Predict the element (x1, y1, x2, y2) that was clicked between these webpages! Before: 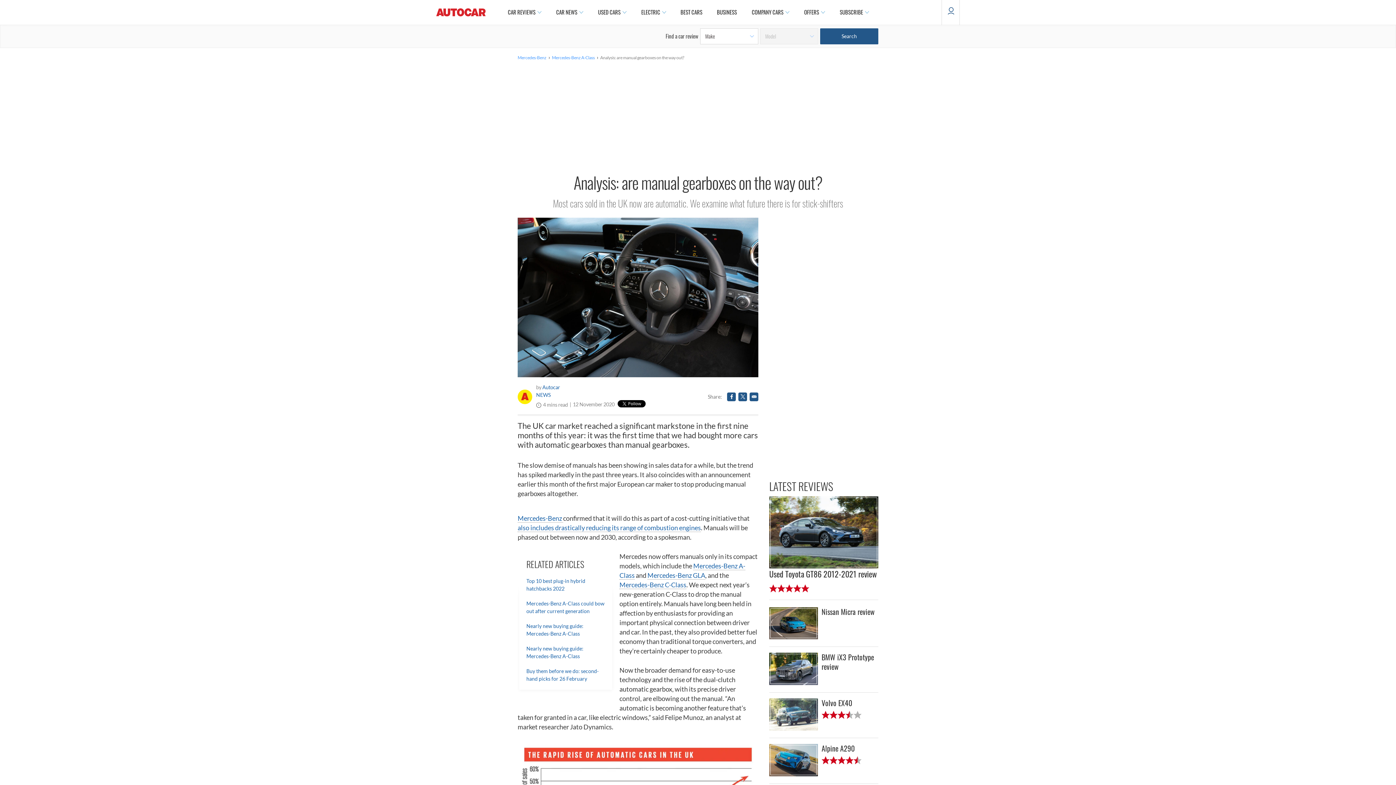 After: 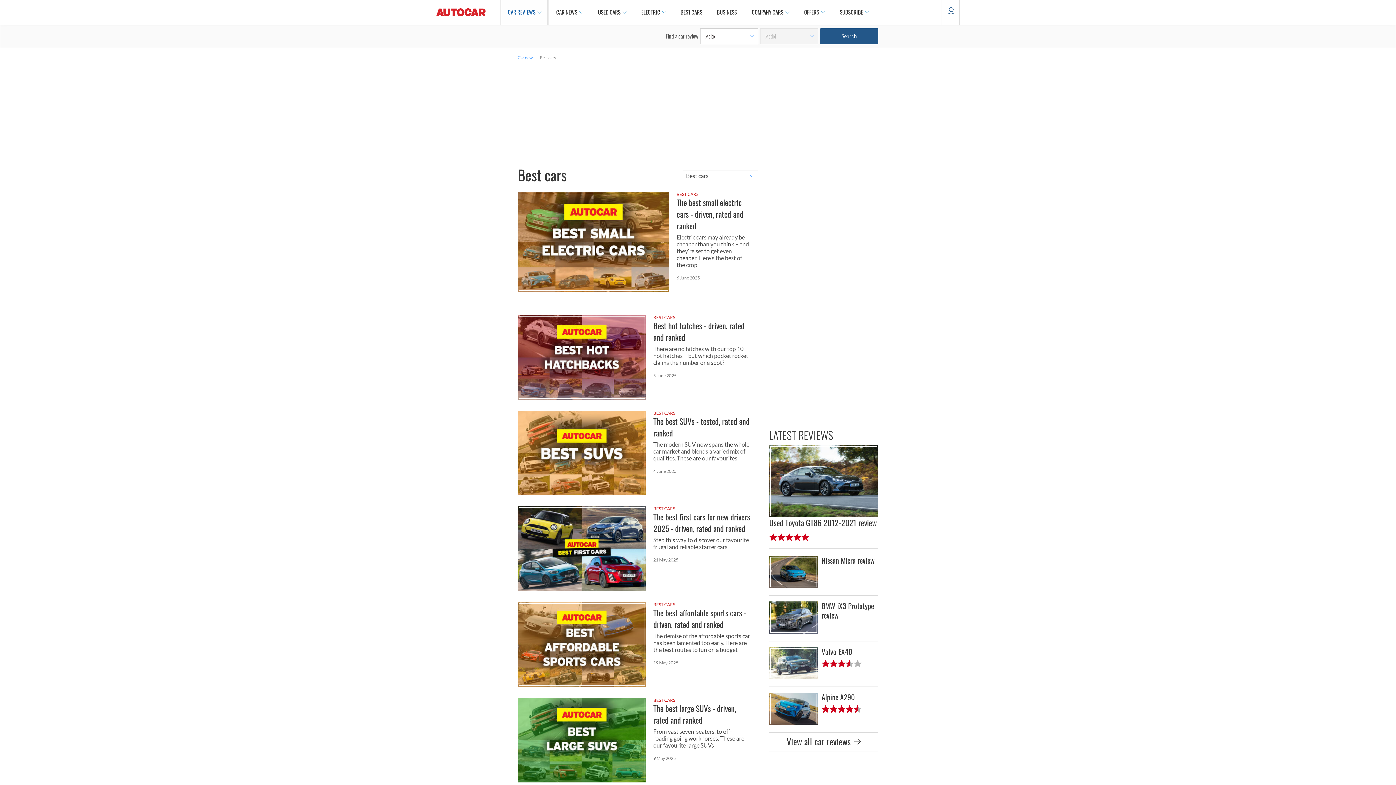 Action: bbox: (673, 0, 709, 24) label: BEST CARS